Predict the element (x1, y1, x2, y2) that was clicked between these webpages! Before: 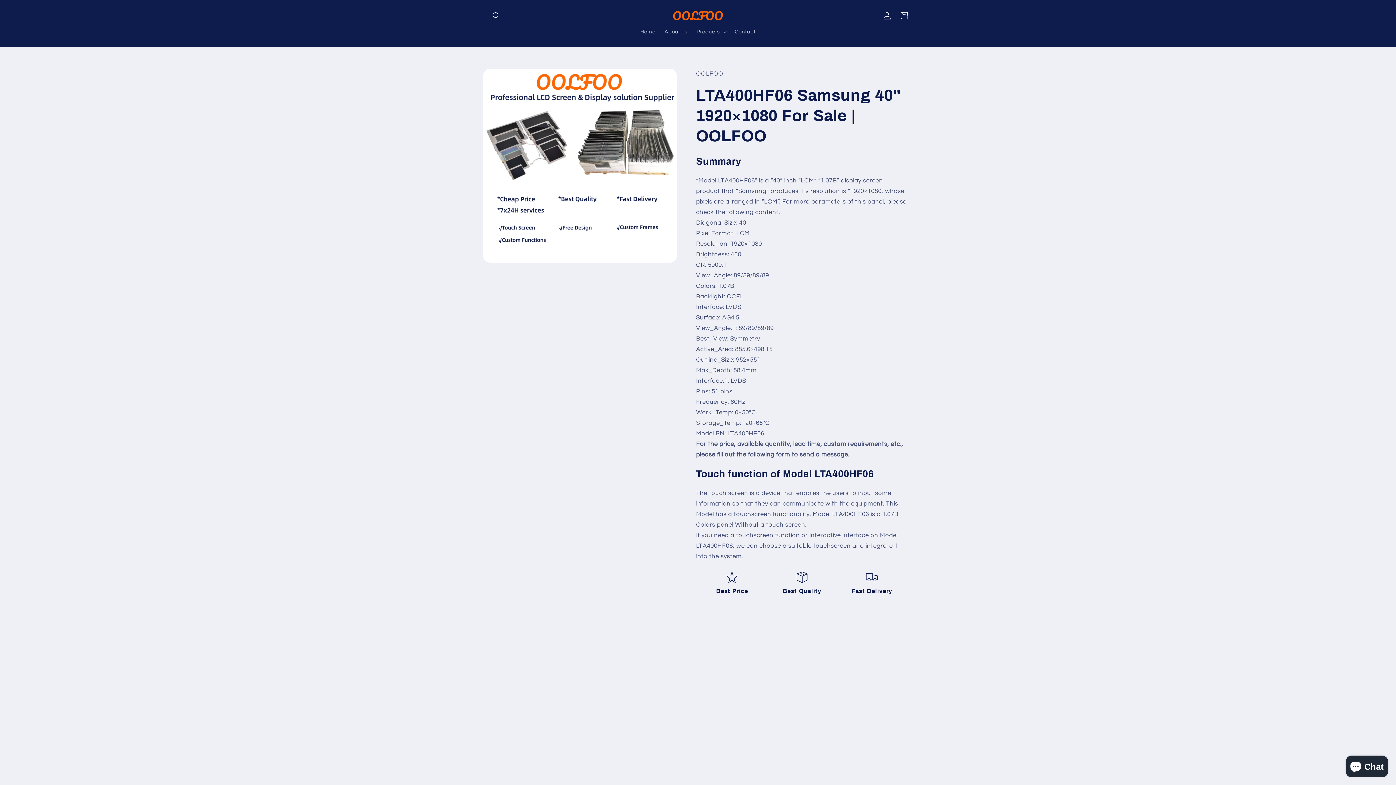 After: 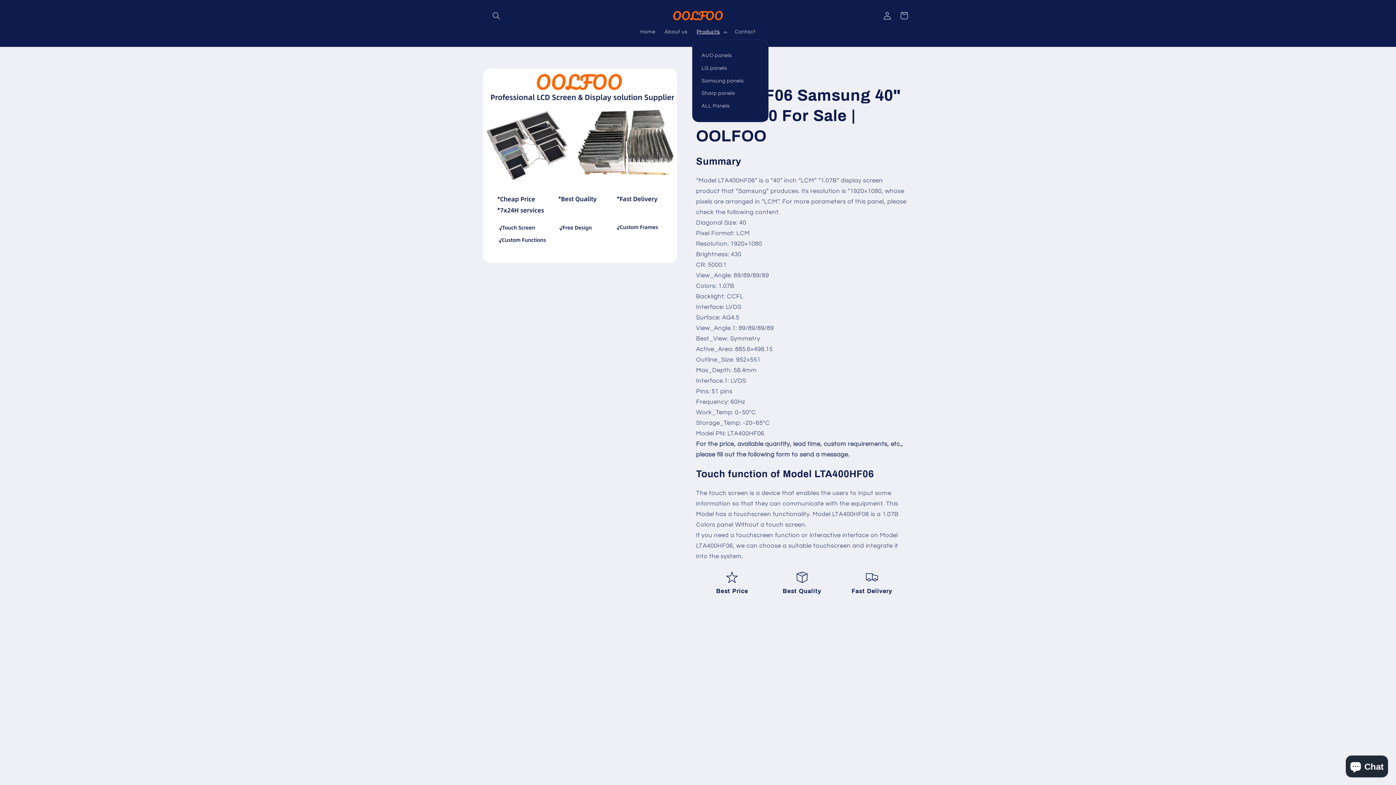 Action: bbox: (692, 24, 730, 39) label: Products